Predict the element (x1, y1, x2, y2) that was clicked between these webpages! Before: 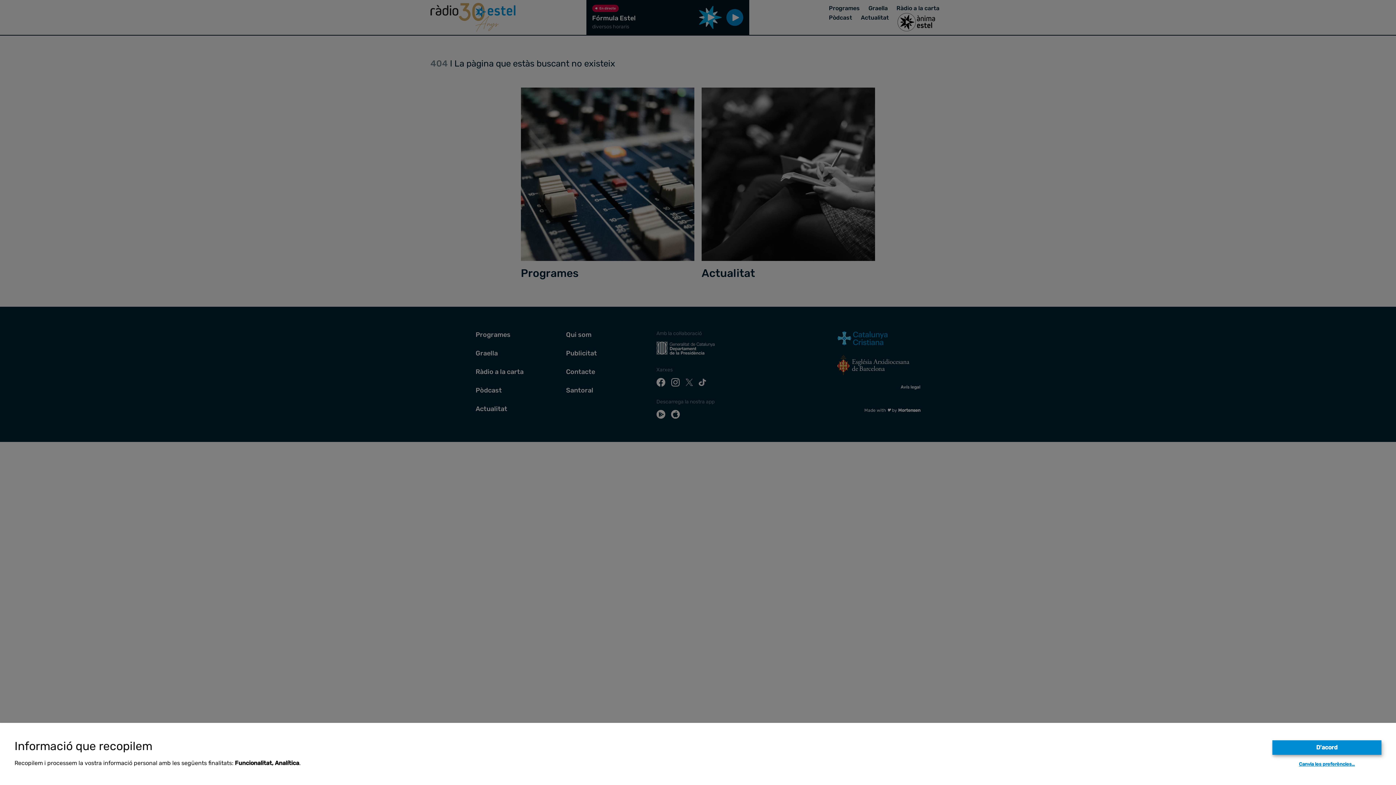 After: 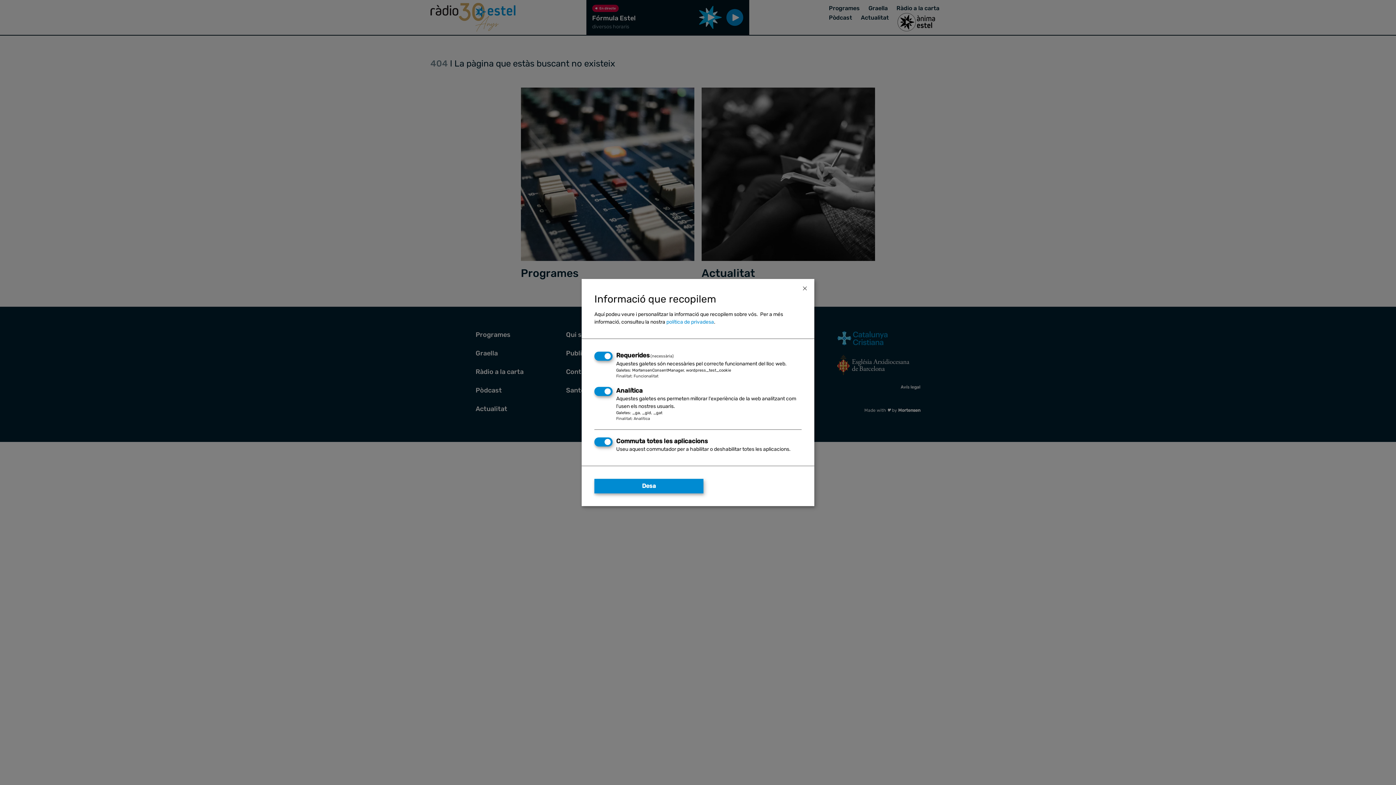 Action: label: Canvia les preferències… bbox: (1299, 761, 1355, 767)